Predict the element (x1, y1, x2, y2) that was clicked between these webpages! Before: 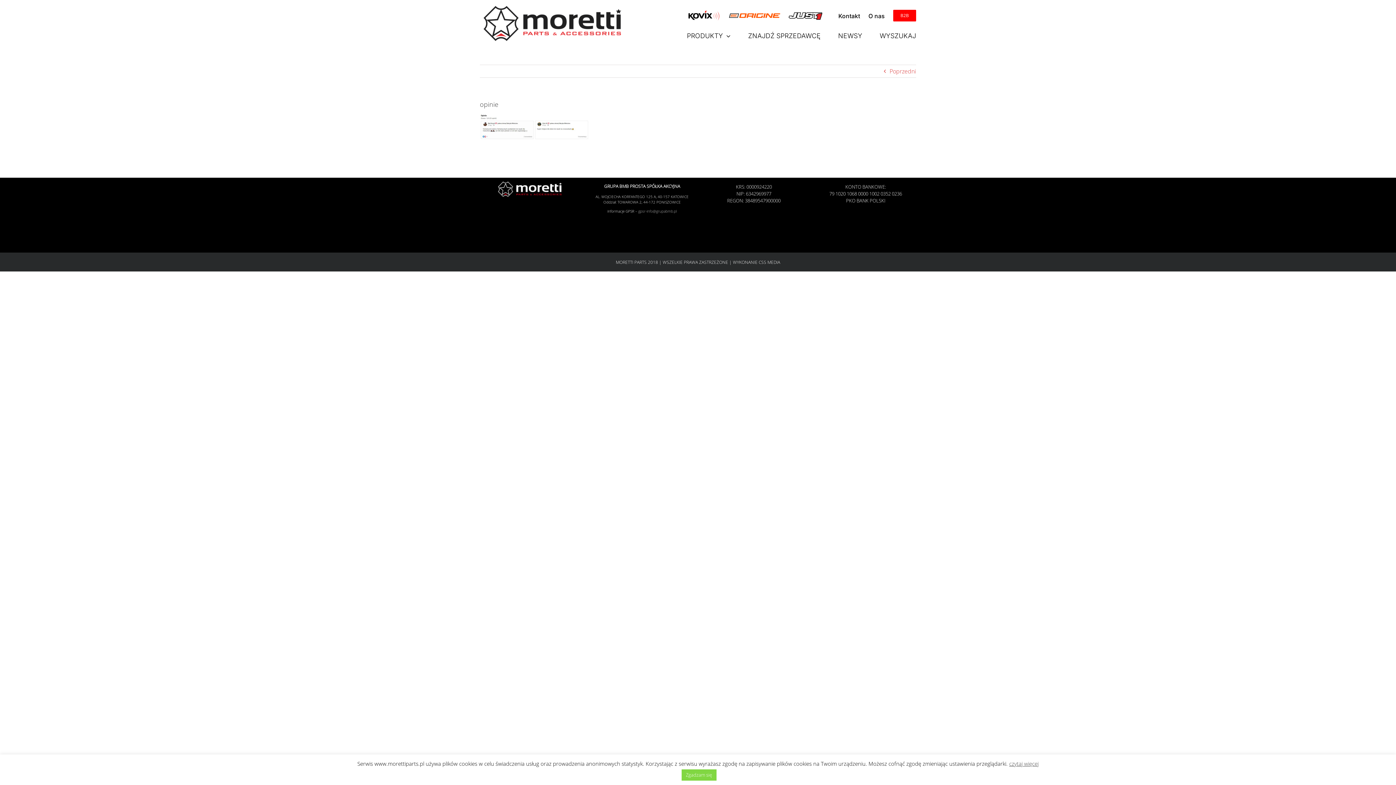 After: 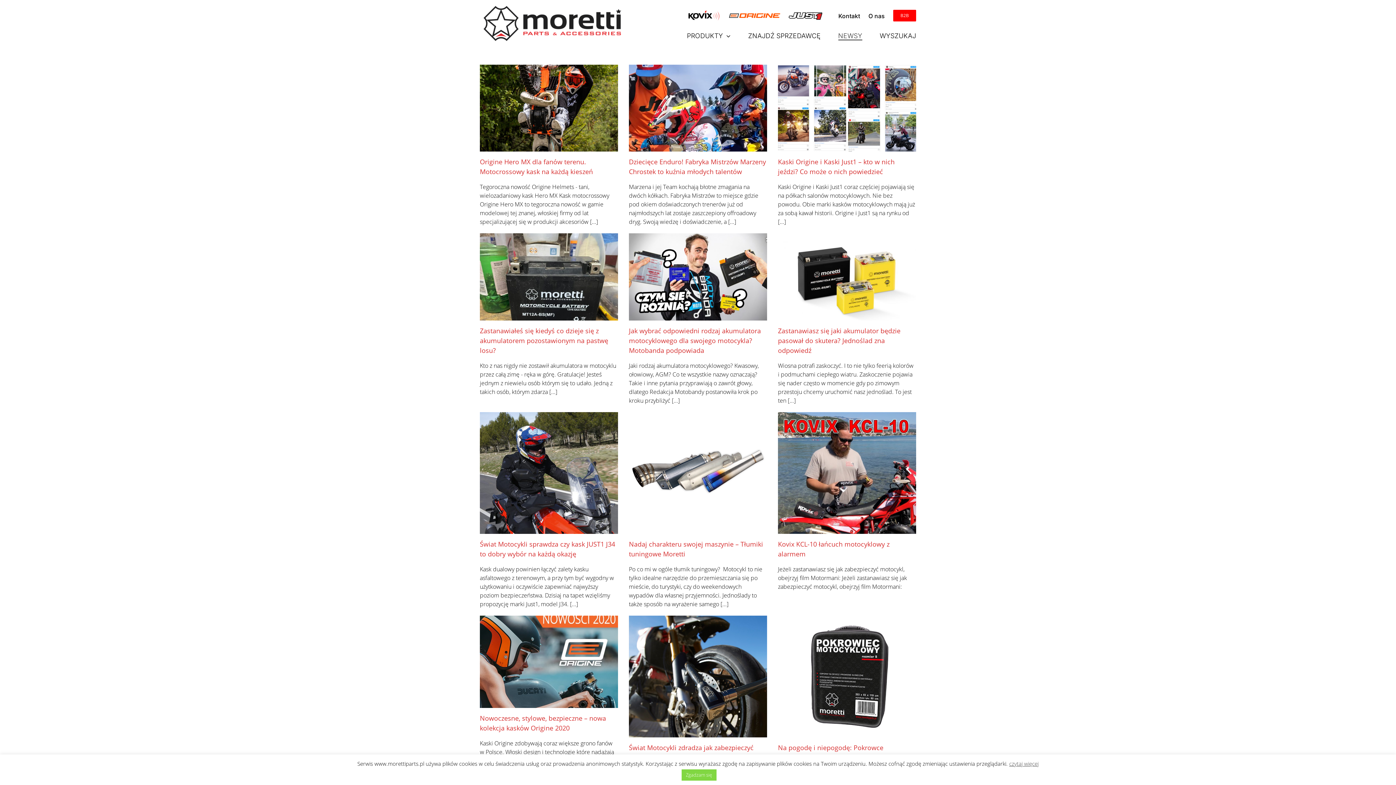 Action: label: NEWSY bbox: (838, 32, 862, 40)